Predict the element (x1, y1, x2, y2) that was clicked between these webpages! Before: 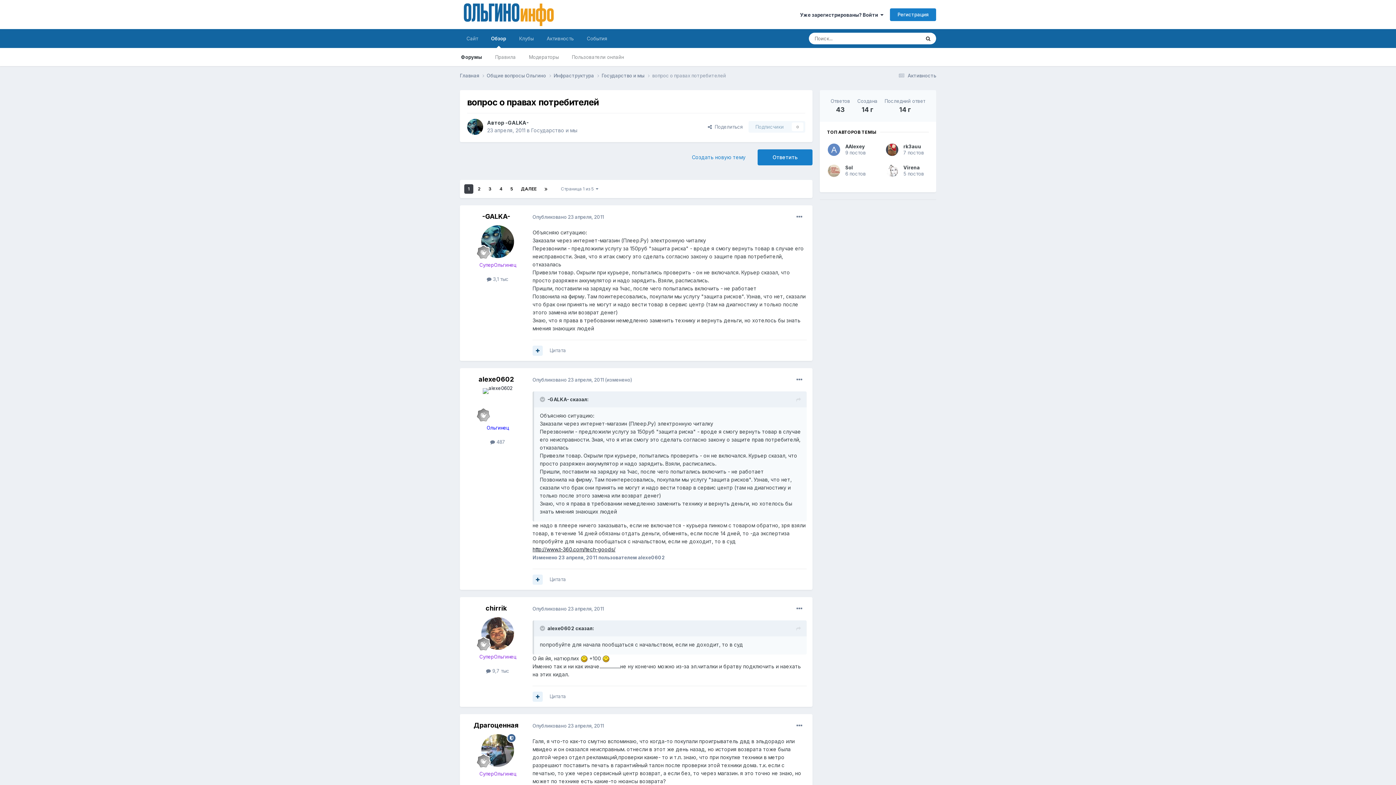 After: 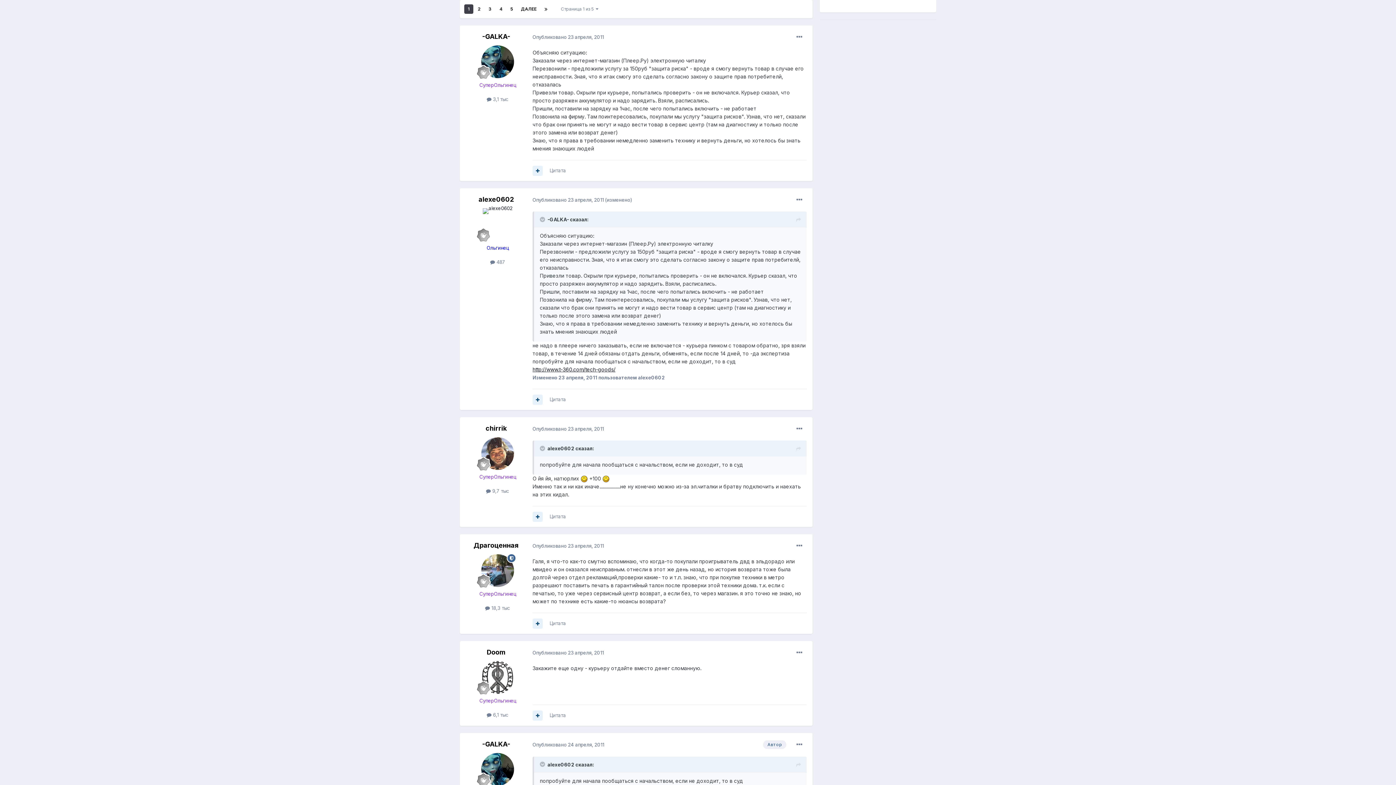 Action: label: 1 bbox: (464, 184, 473, 193)